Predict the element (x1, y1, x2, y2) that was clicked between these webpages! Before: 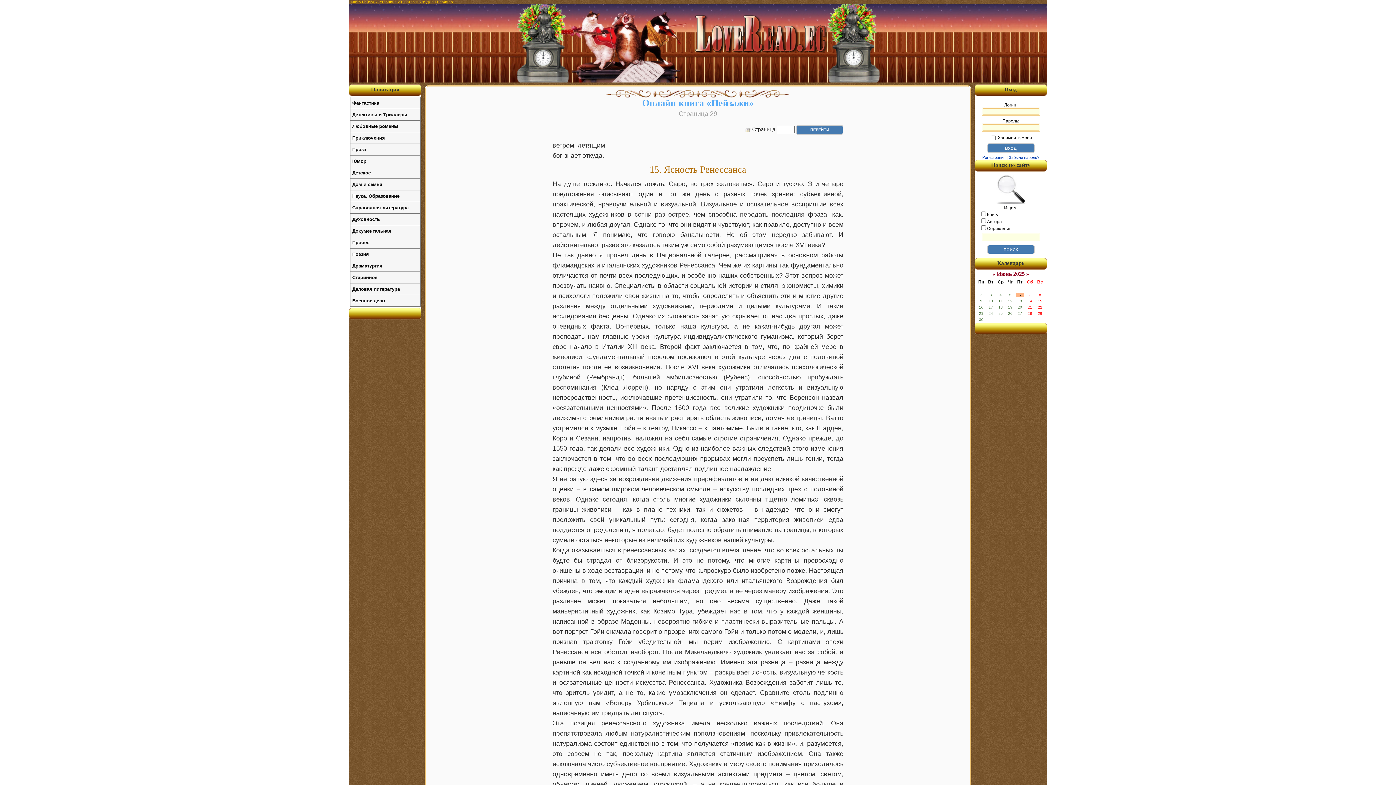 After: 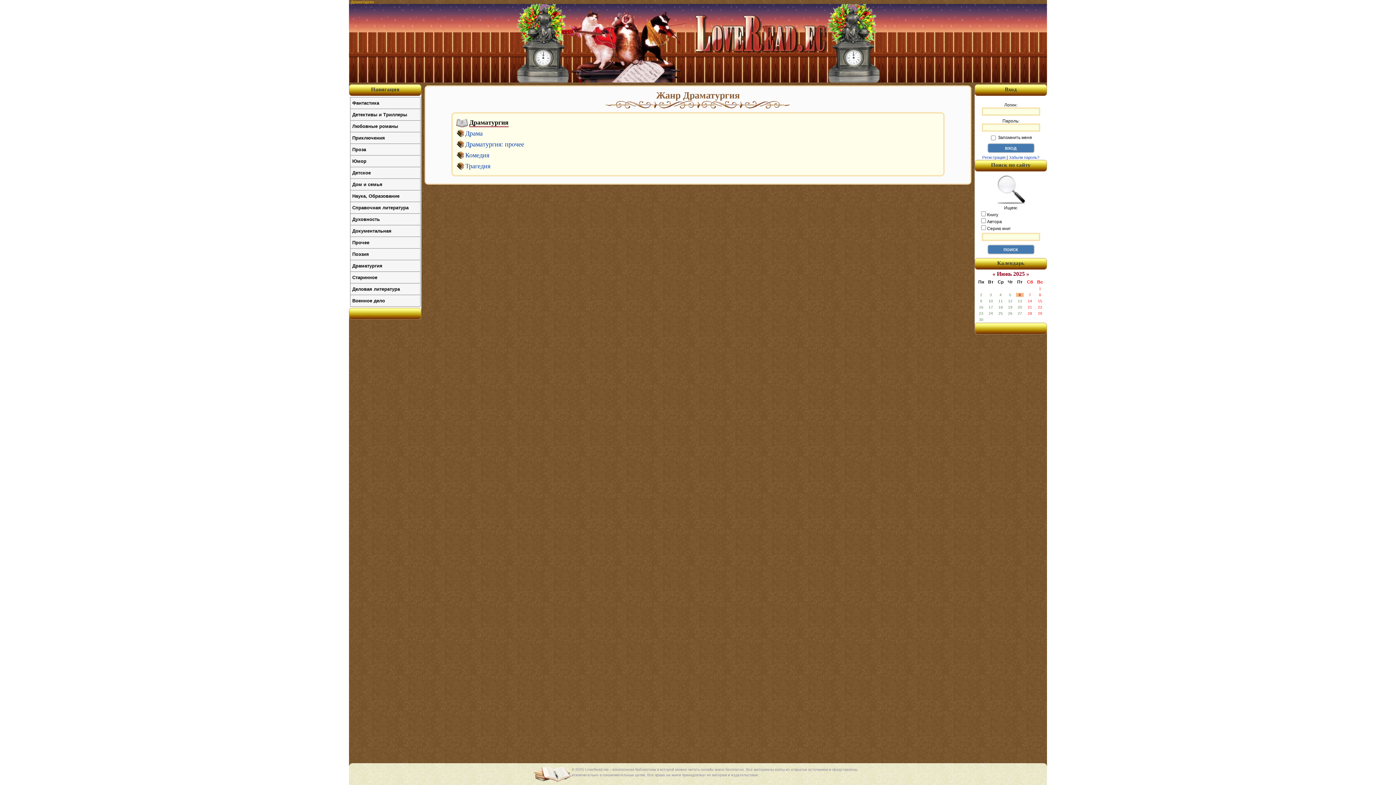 Action: bbox: (350, 260, 420, 271) label: Драматургия